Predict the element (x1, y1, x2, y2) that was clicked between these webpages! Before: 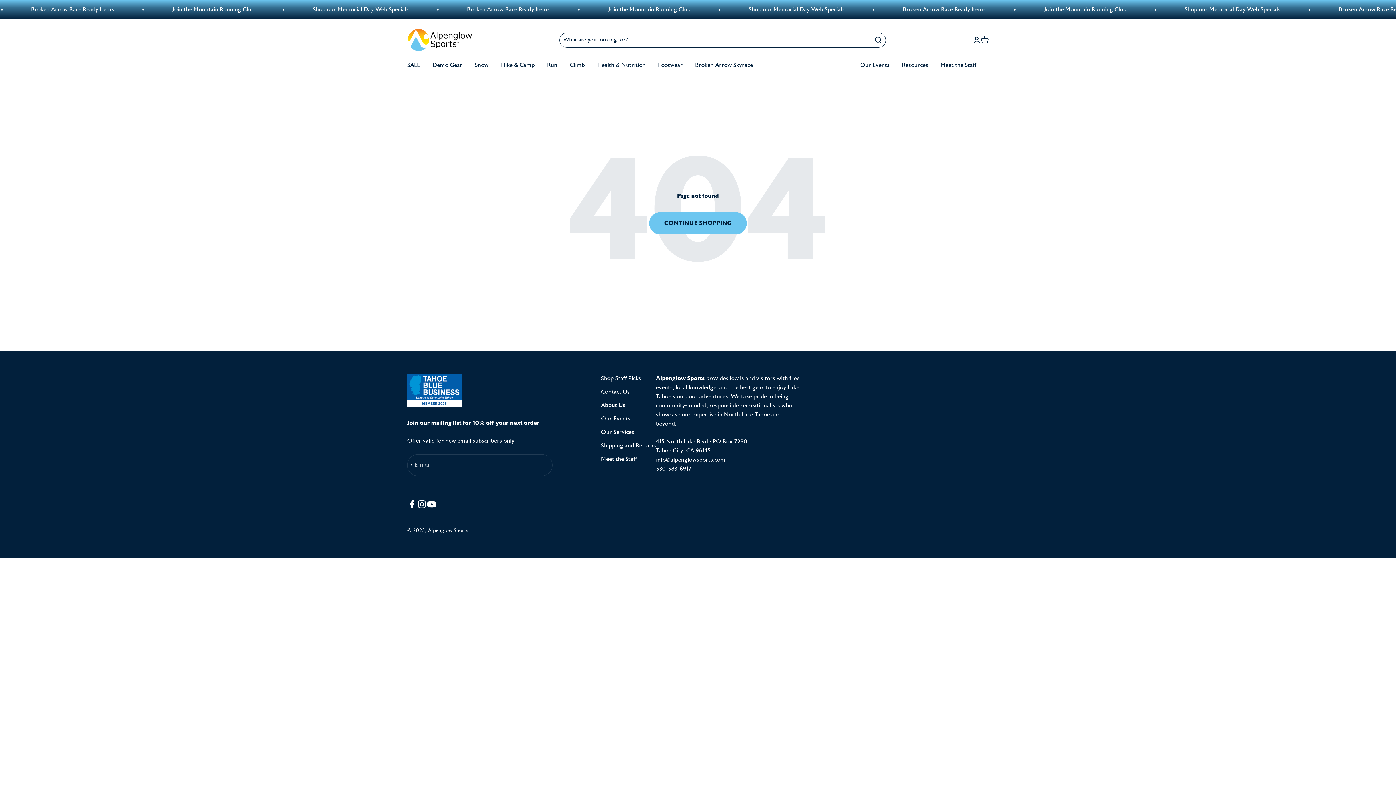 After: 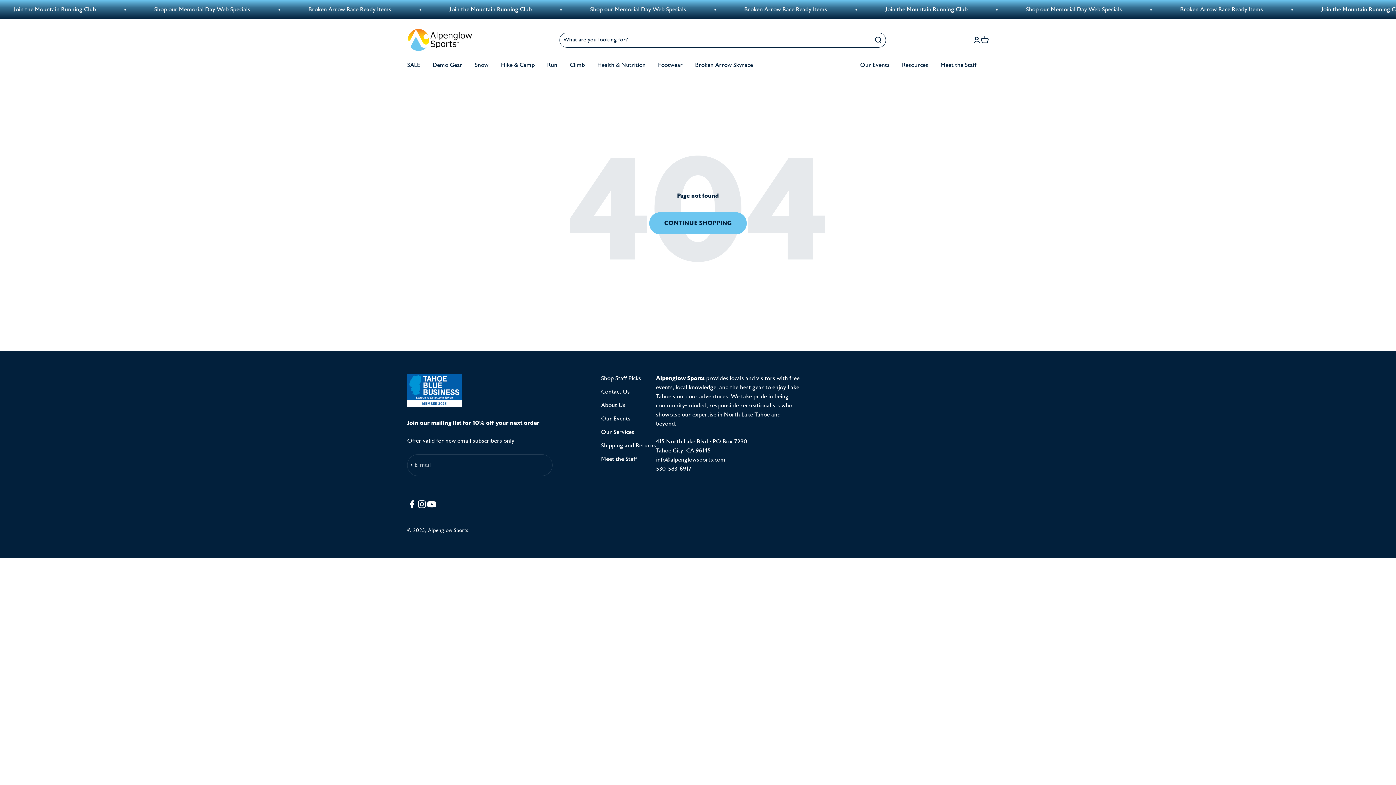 Action: bbox: (426, 499, 436, 509) label: Follow on YouTube